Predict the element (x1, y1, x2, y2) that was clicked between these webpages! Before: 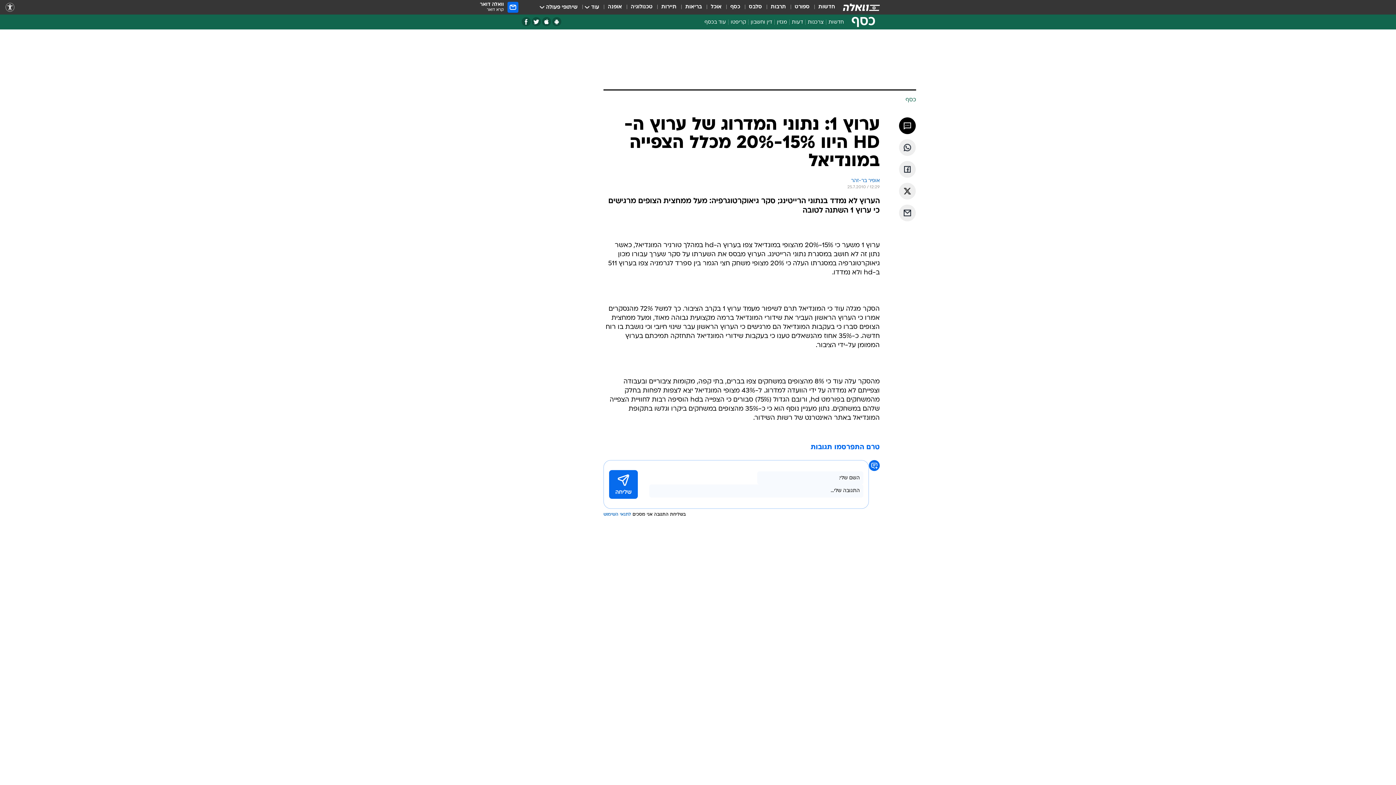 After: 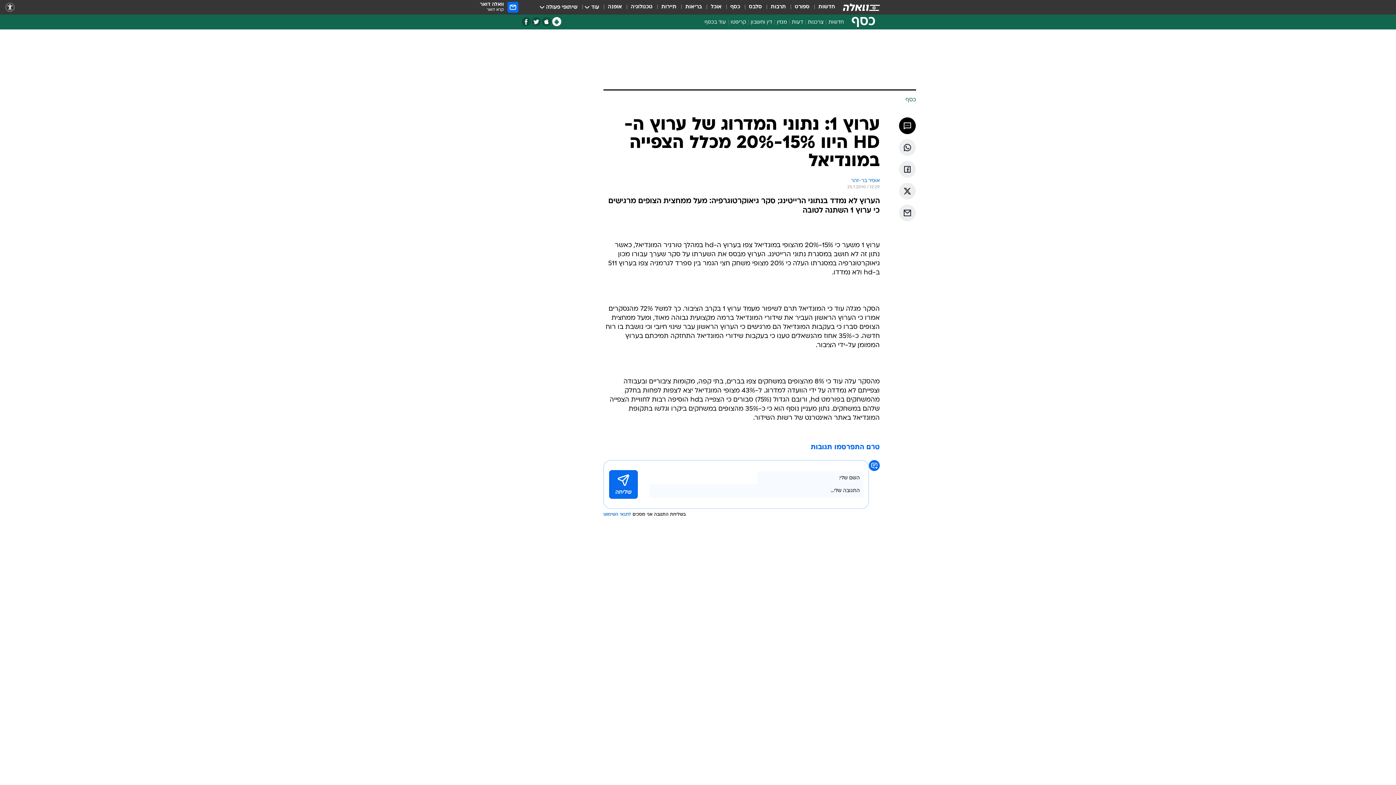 Action: label: אפליקציית אנדרויד bbox: (552, 17, 561, 26)